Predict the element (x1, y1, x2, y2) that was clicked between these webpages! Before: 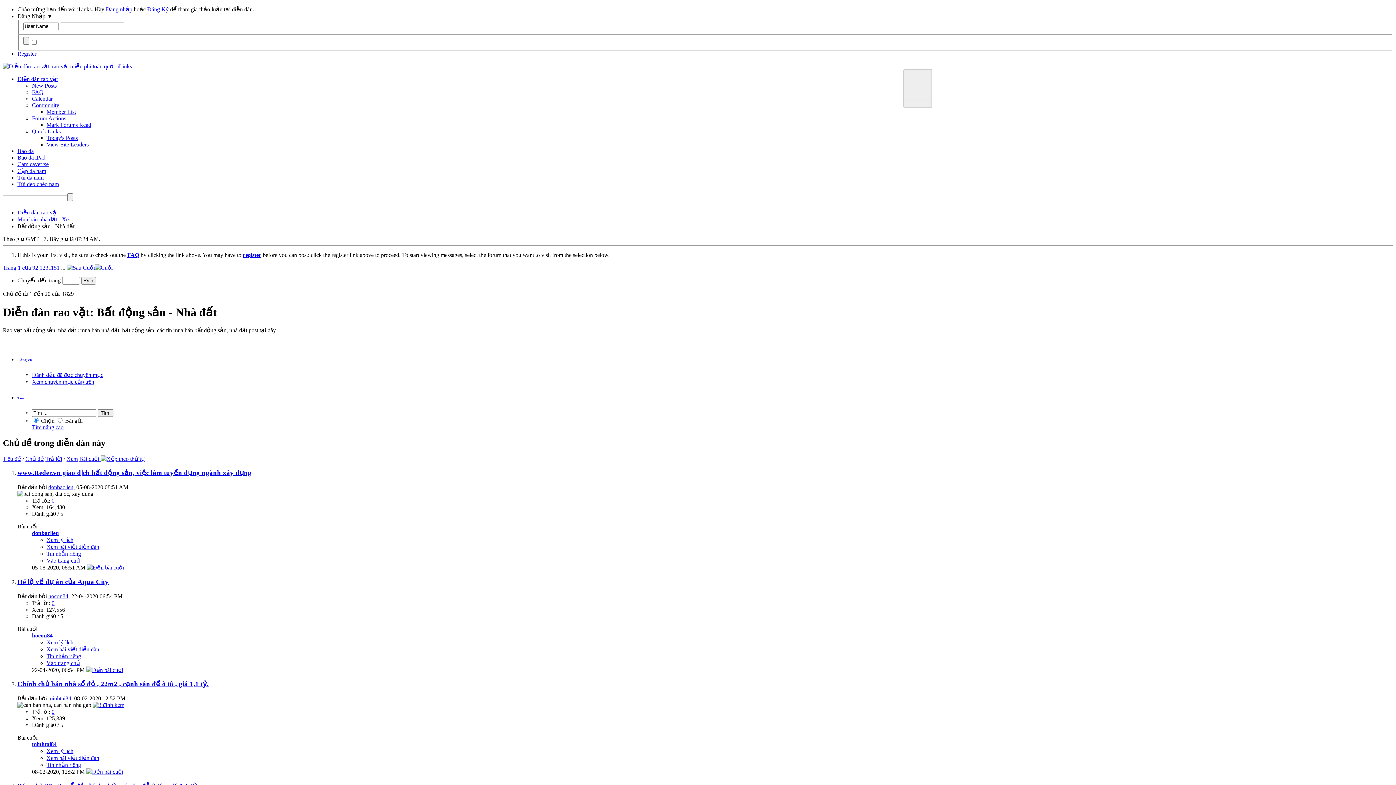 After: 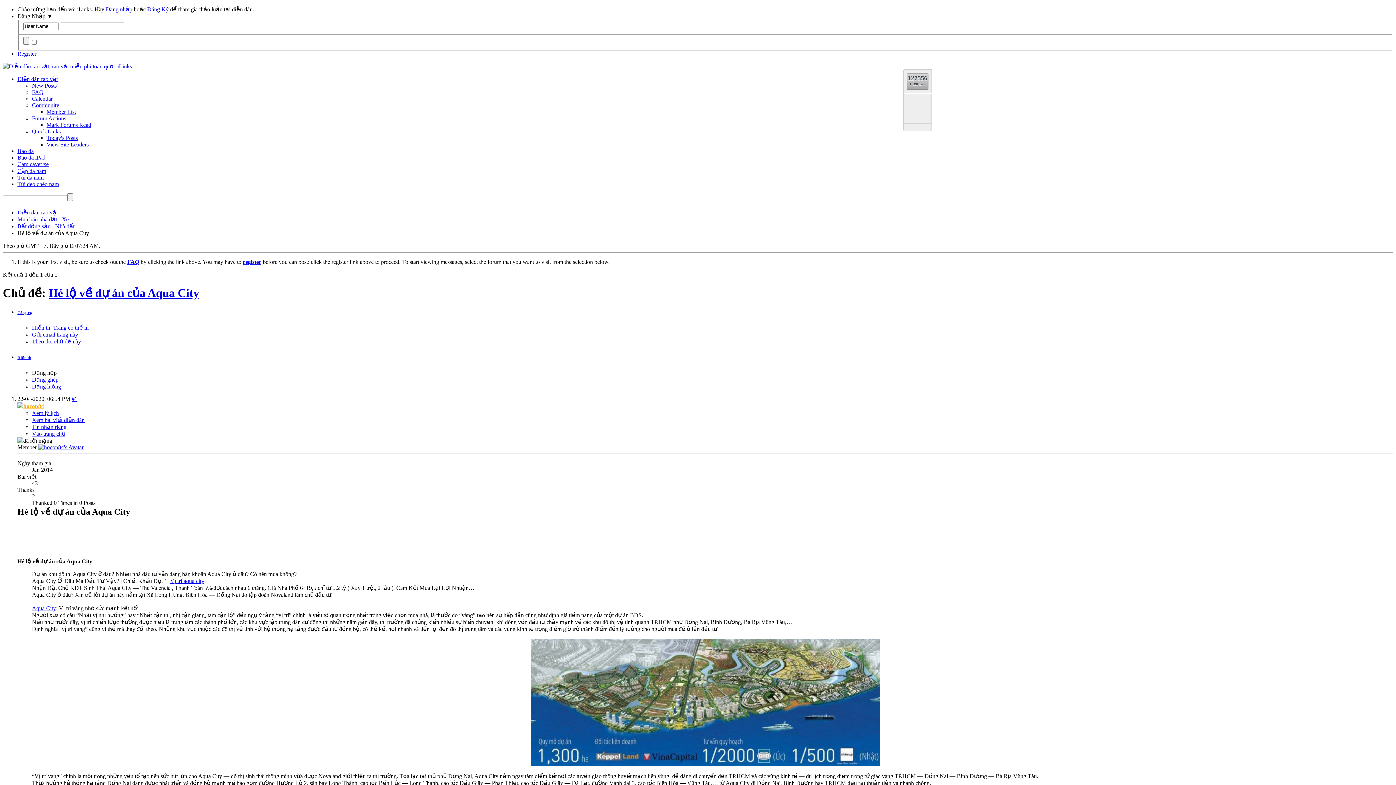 Action: label: Hé lộ về dự án của Aqua City bbox: (17, 578, 108, 585)